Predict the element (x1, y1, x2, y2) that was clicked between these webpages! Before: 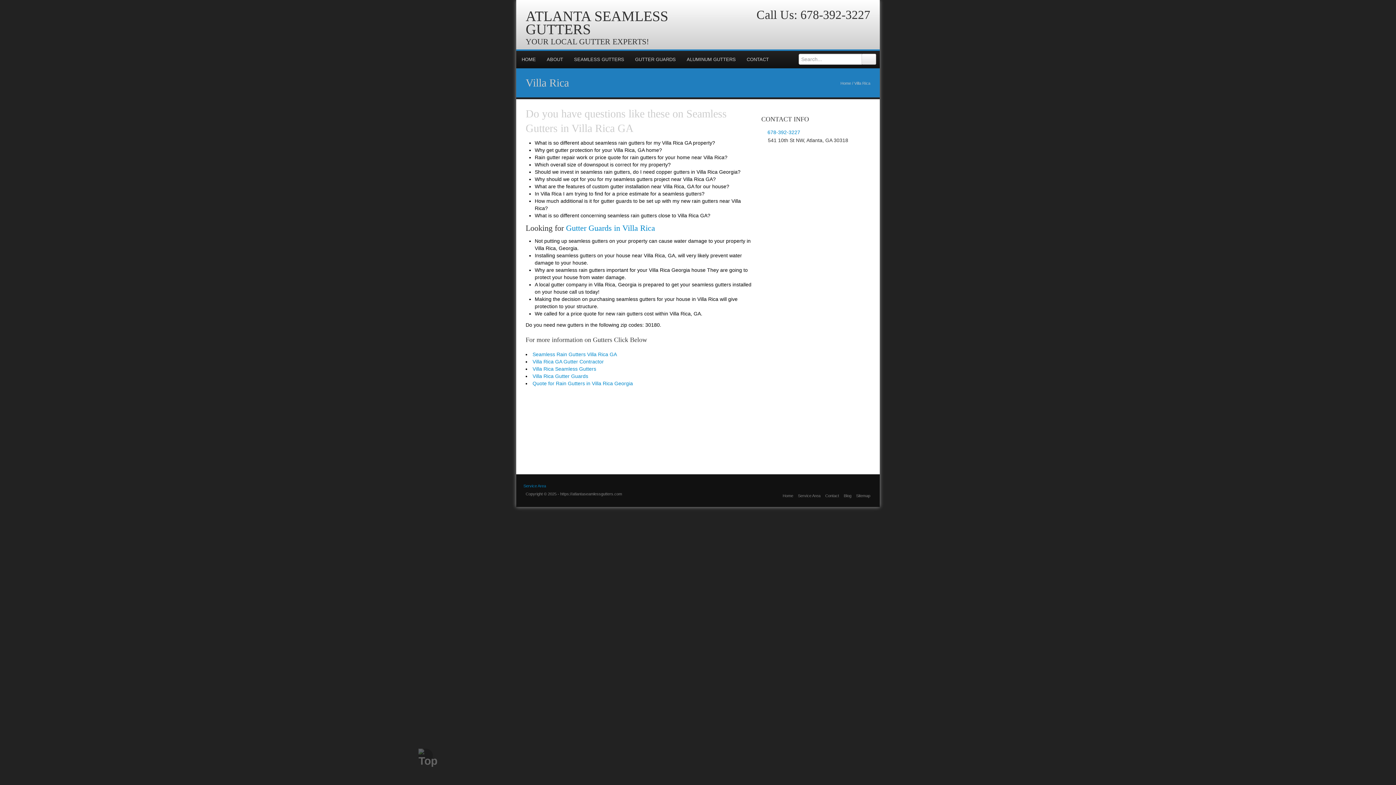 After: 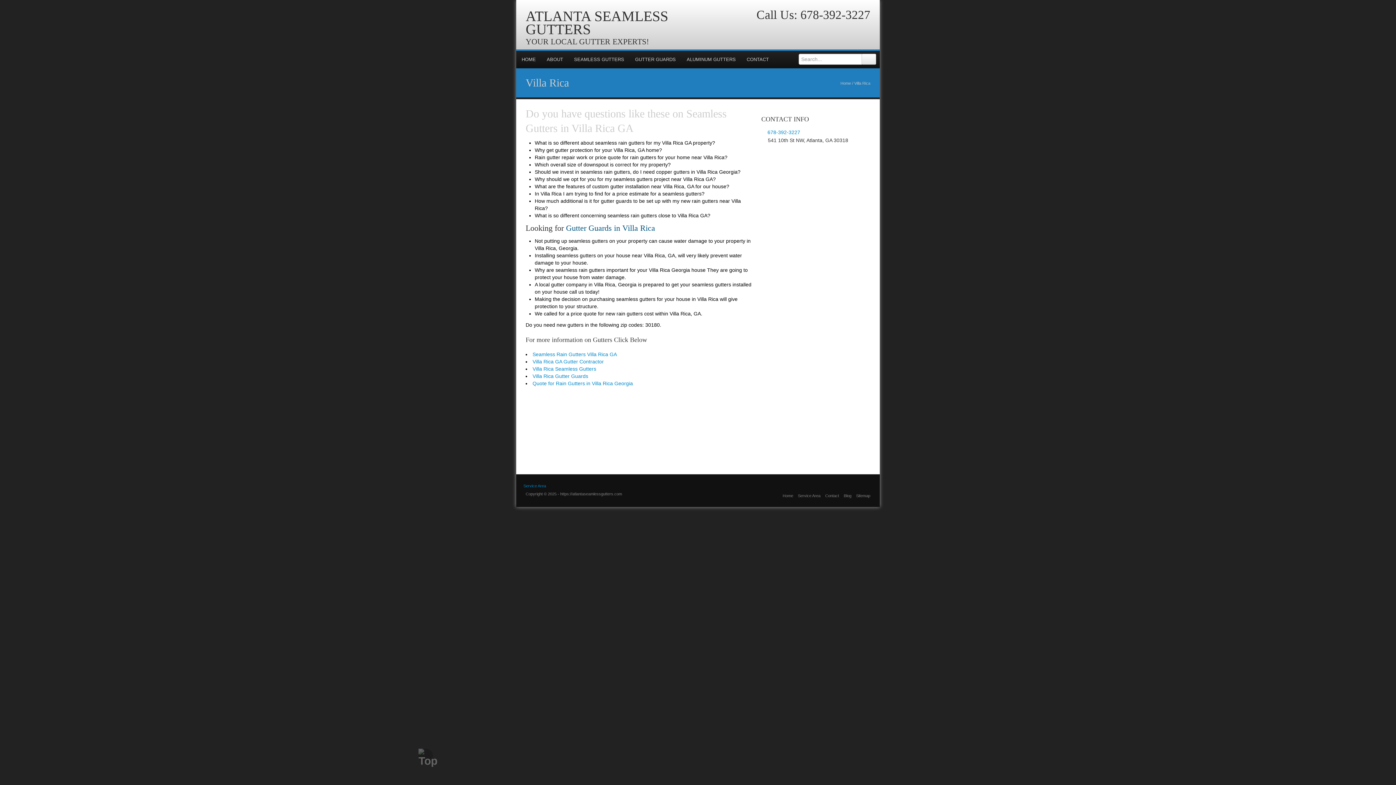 Action: bbox: (566, 223, 655, 232) label: Gutter Guards in Villa Rica